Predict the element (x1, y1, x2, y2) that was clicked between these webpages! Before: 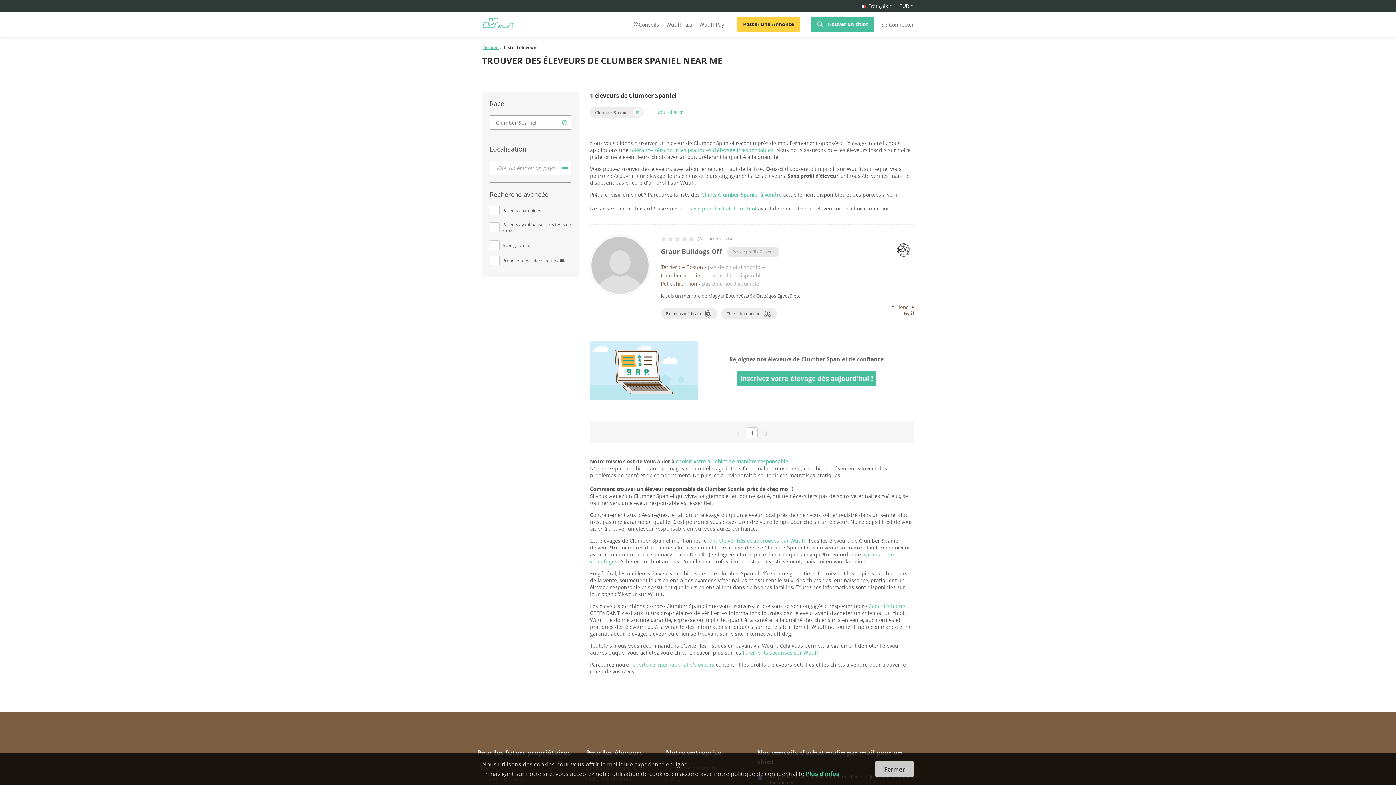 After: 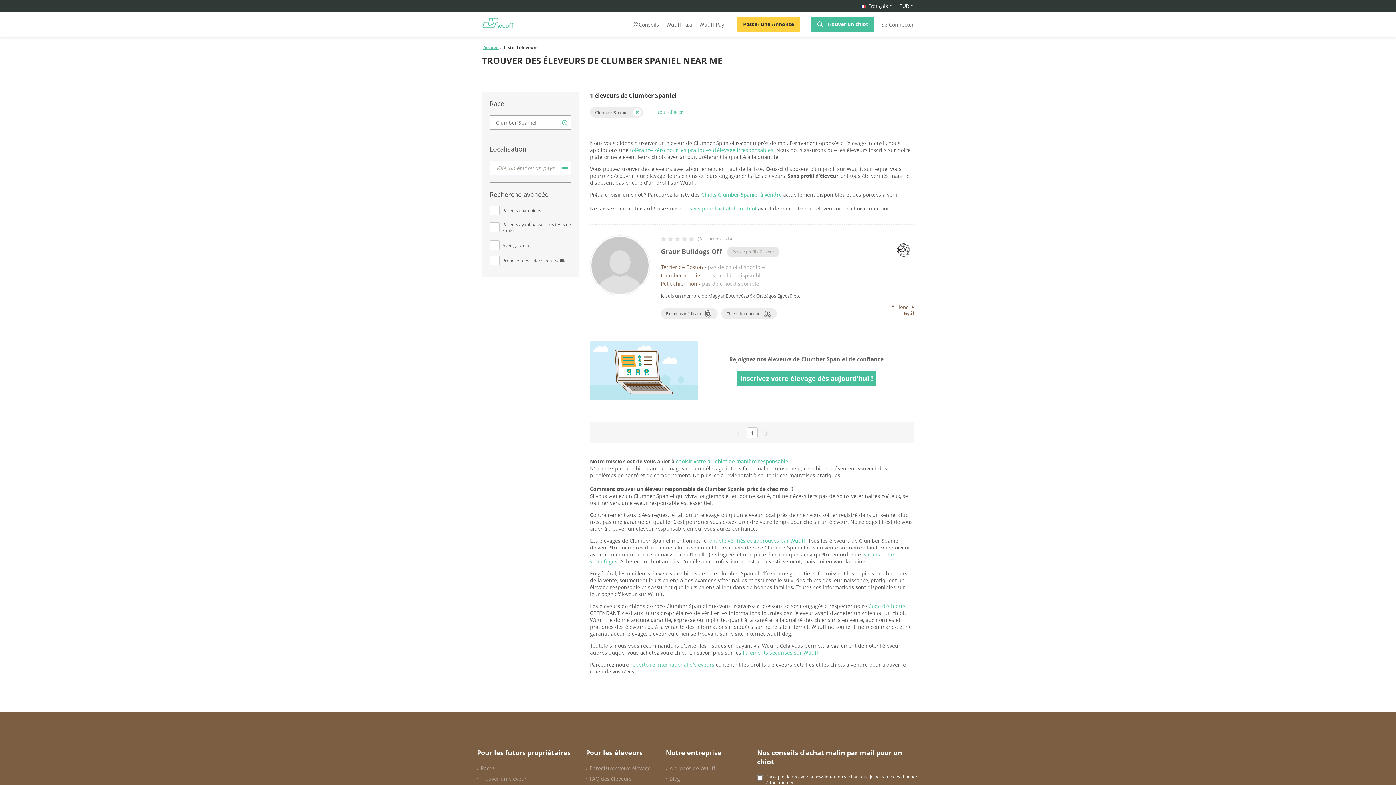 Action: bbox: (875, 761, 914, 777) label: Fermer